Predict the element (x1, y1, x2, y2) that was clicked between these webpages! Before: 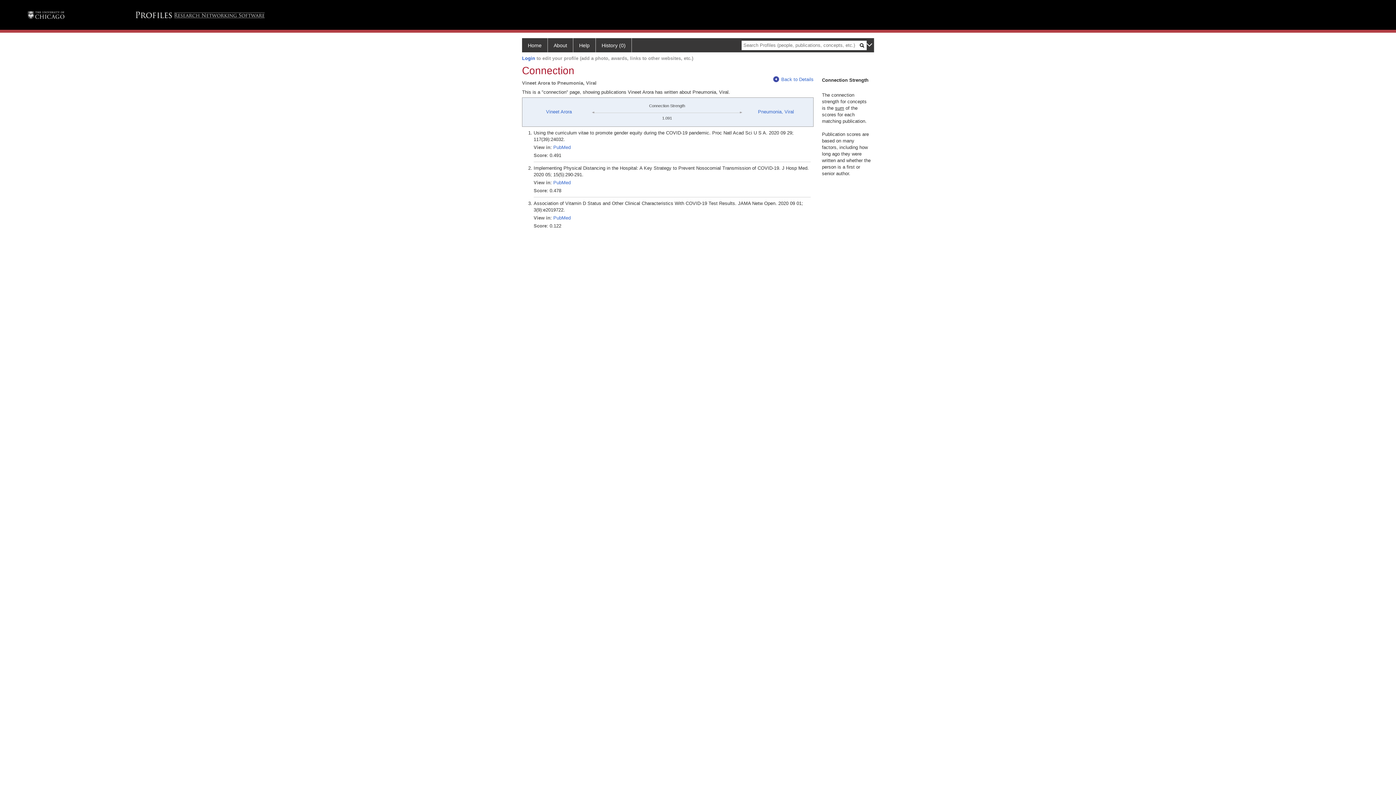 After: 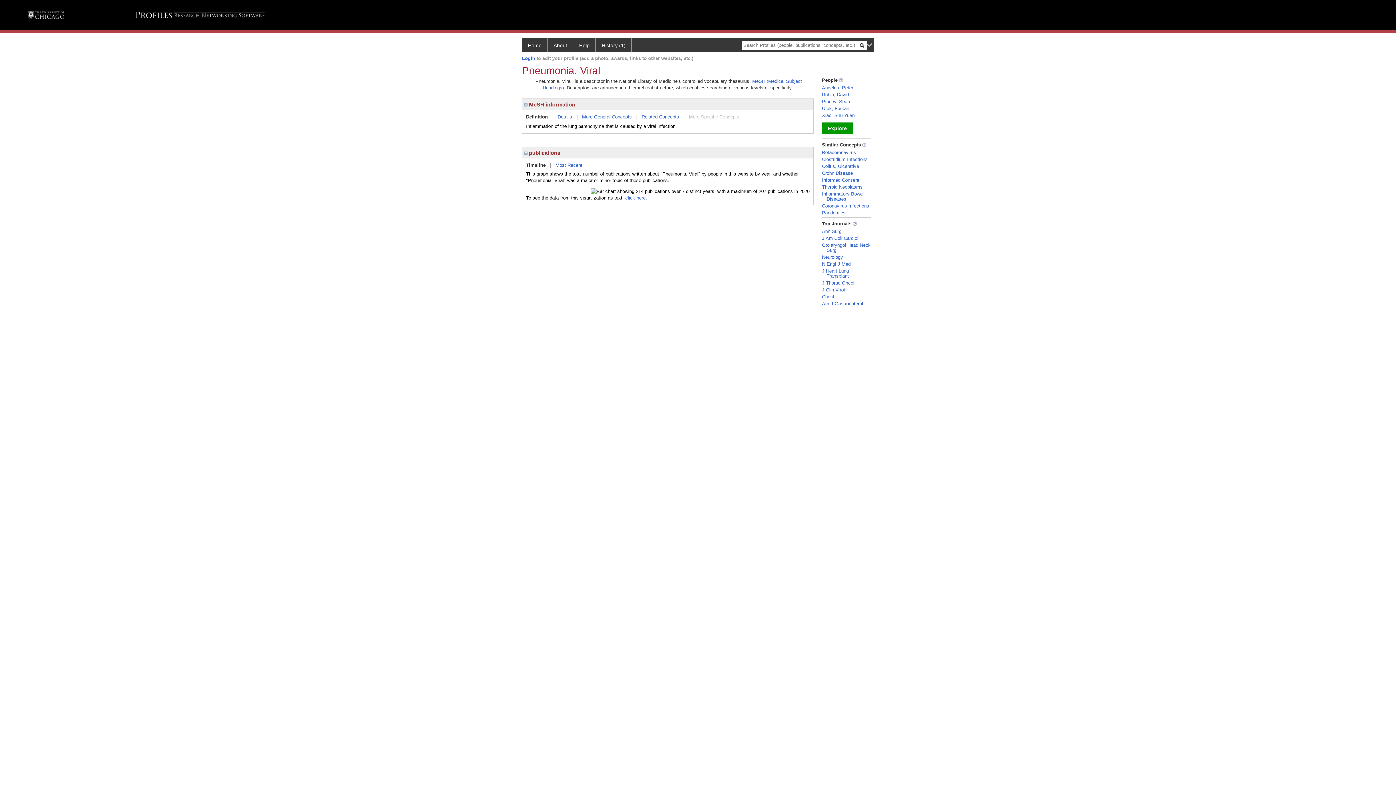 Action: bbox: (758, 109, 794, 114) label: Pneumonia, Viral